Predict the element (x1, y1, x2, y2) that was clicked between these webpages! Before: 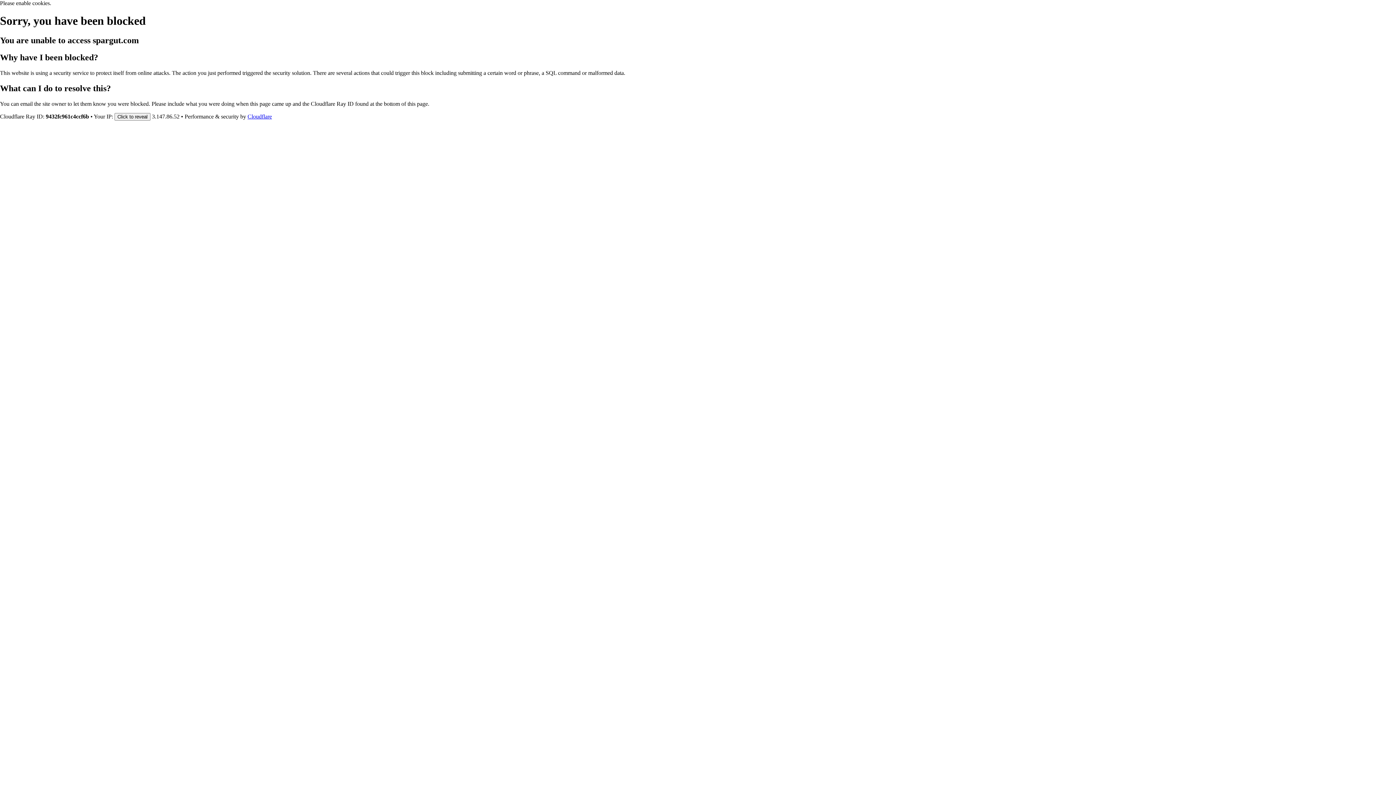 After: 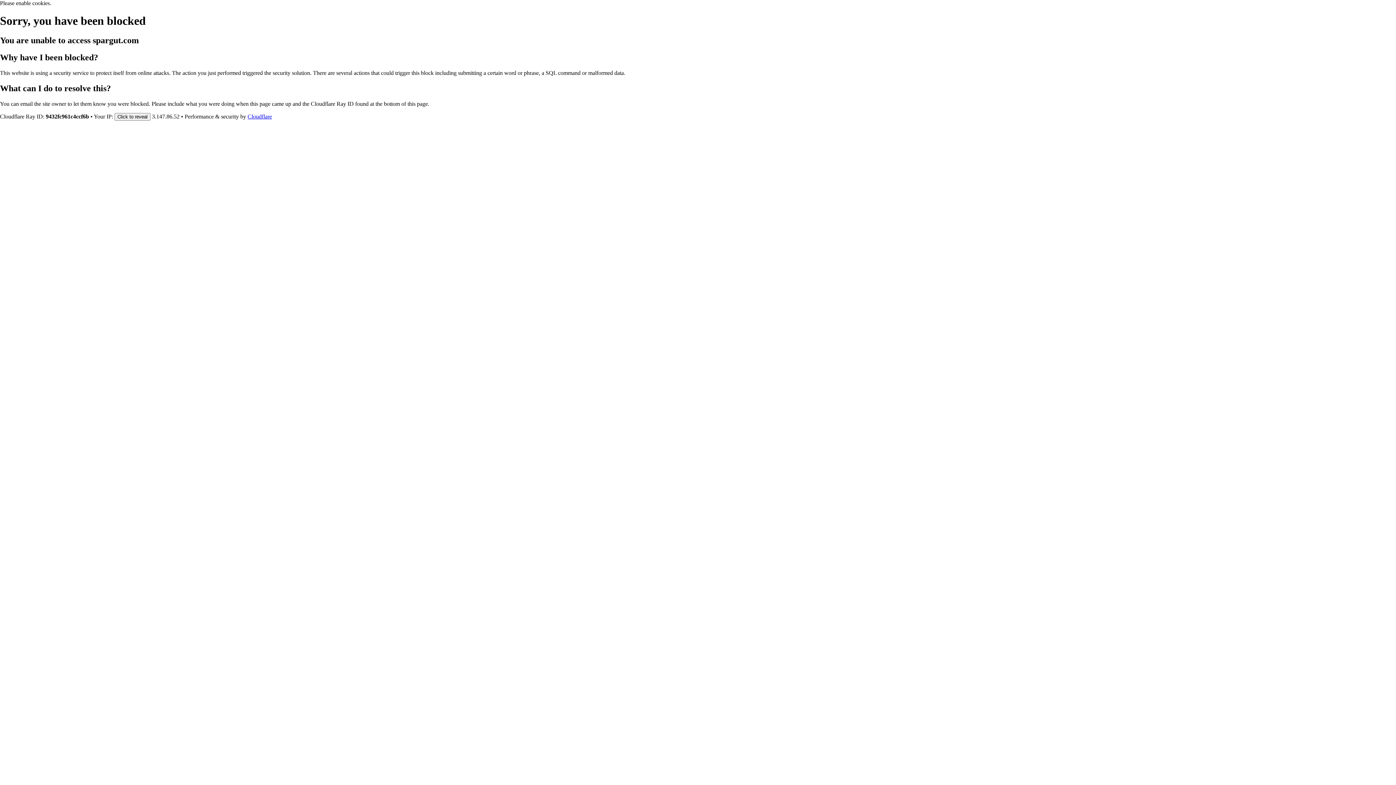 Action: bbox: (247, 113, 272, 119) label: Cloudflare